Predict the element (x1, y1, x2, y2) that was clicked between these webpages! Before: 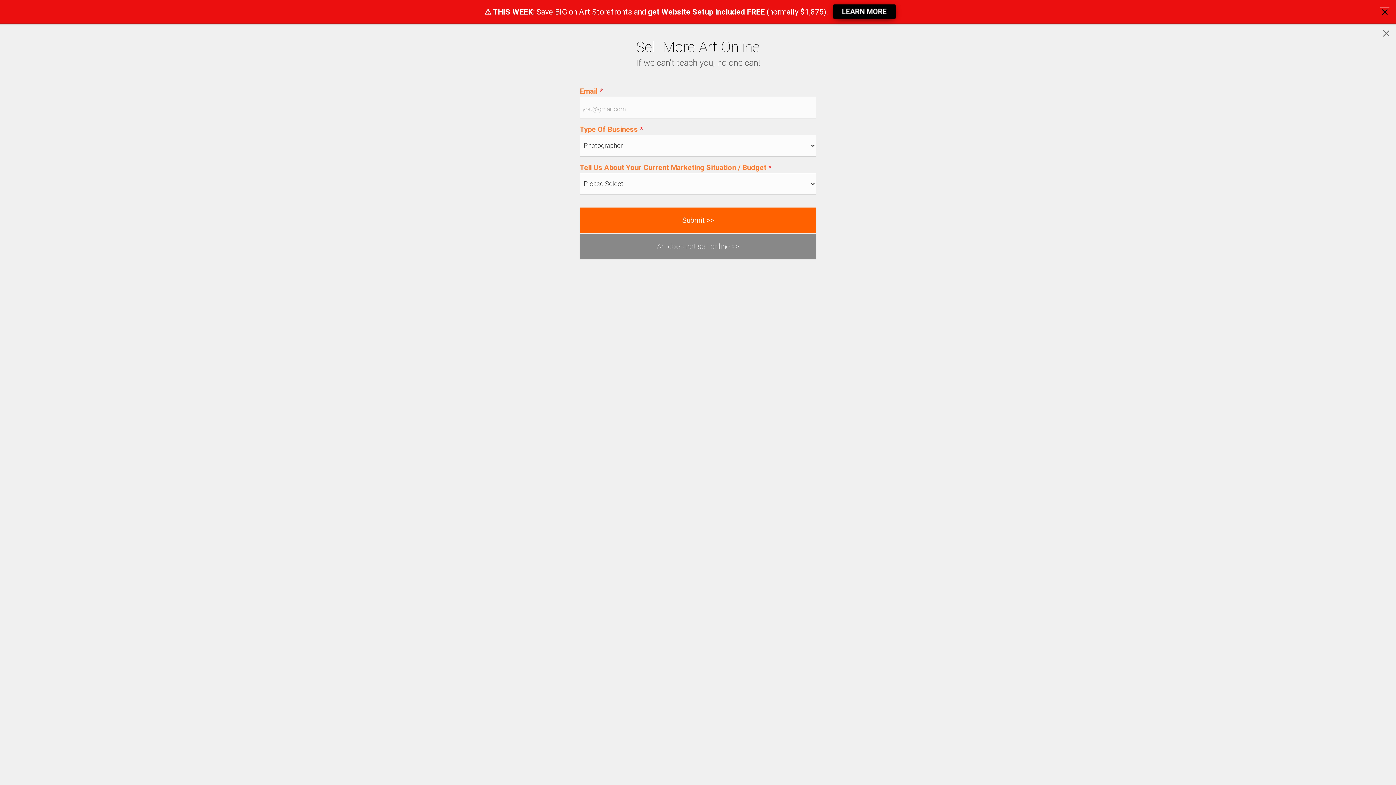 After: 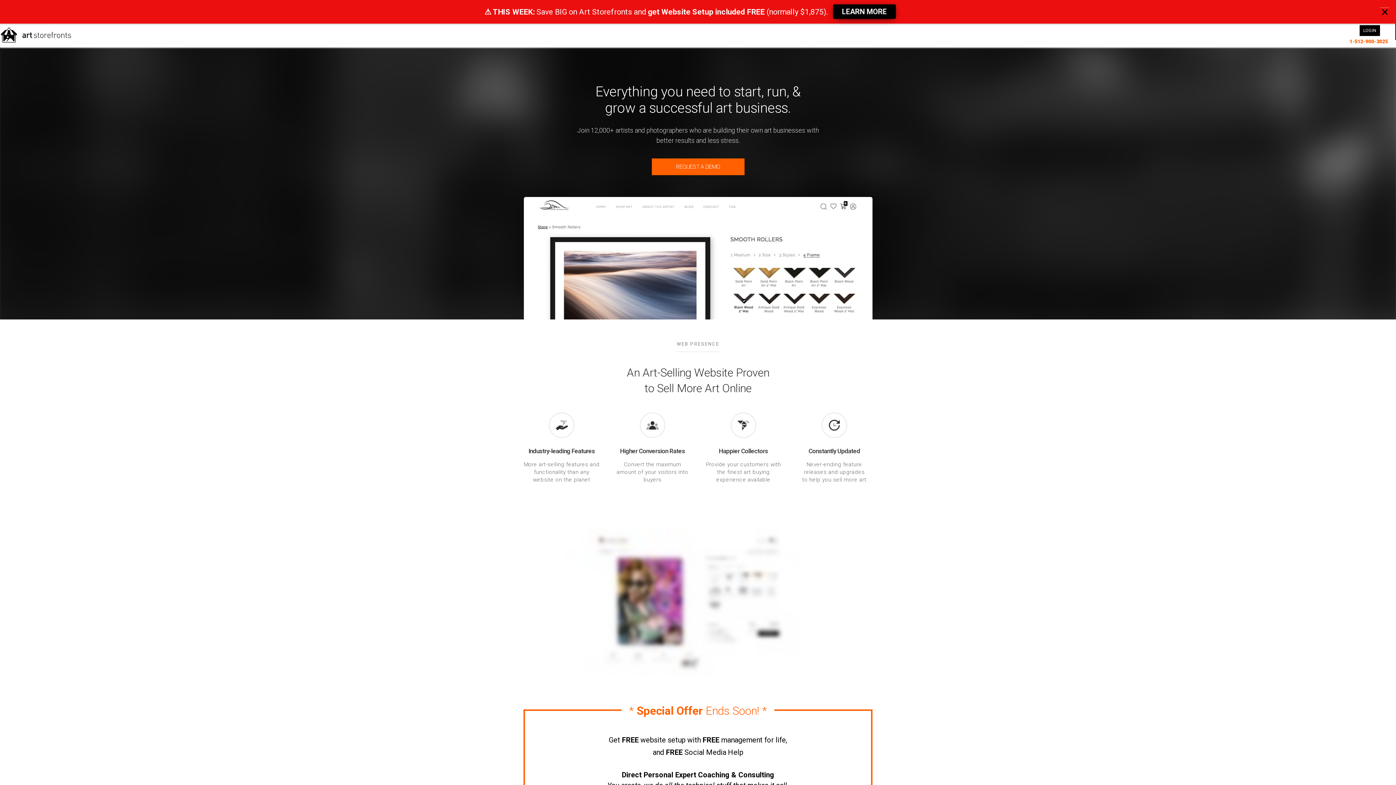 Action: bbox: (580, 233, 816, 259) label: Art does not sell online >>